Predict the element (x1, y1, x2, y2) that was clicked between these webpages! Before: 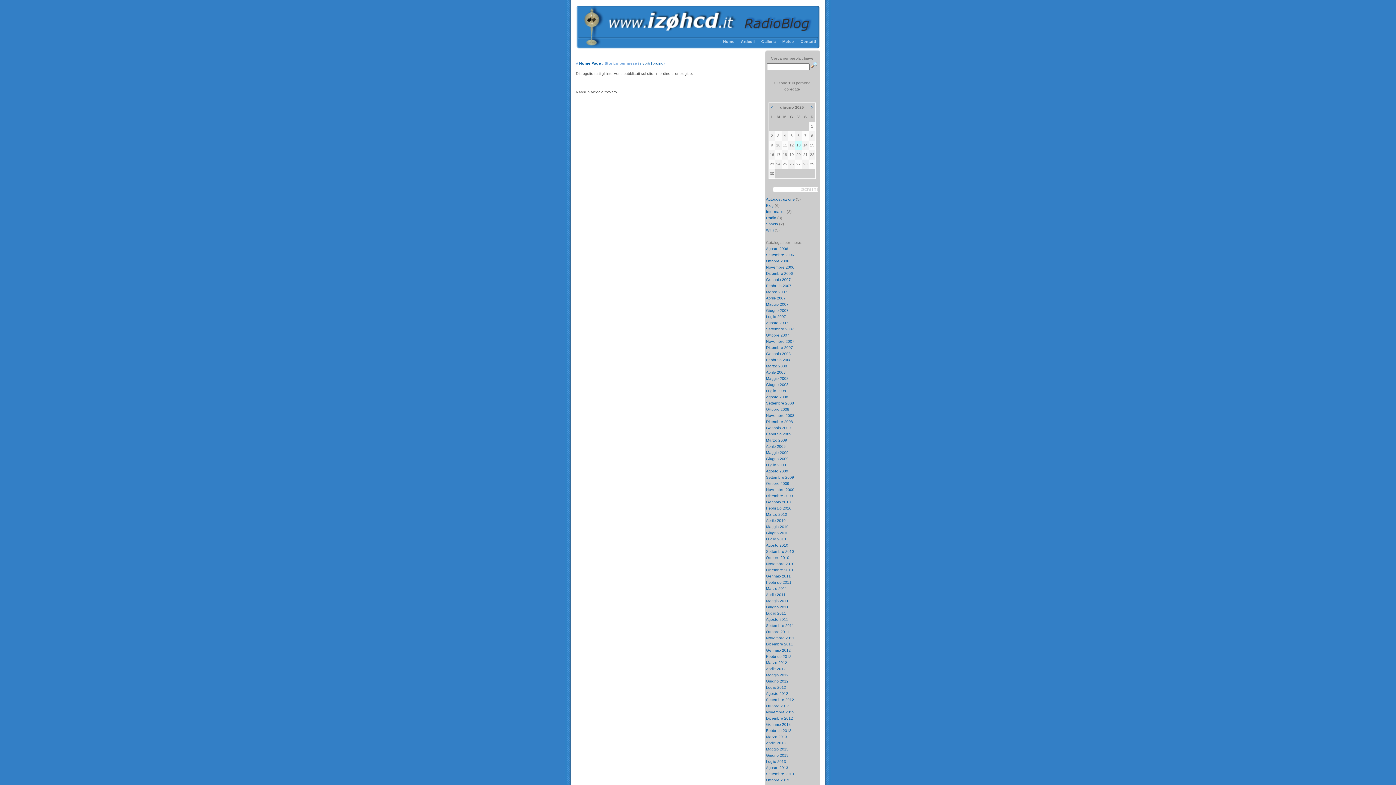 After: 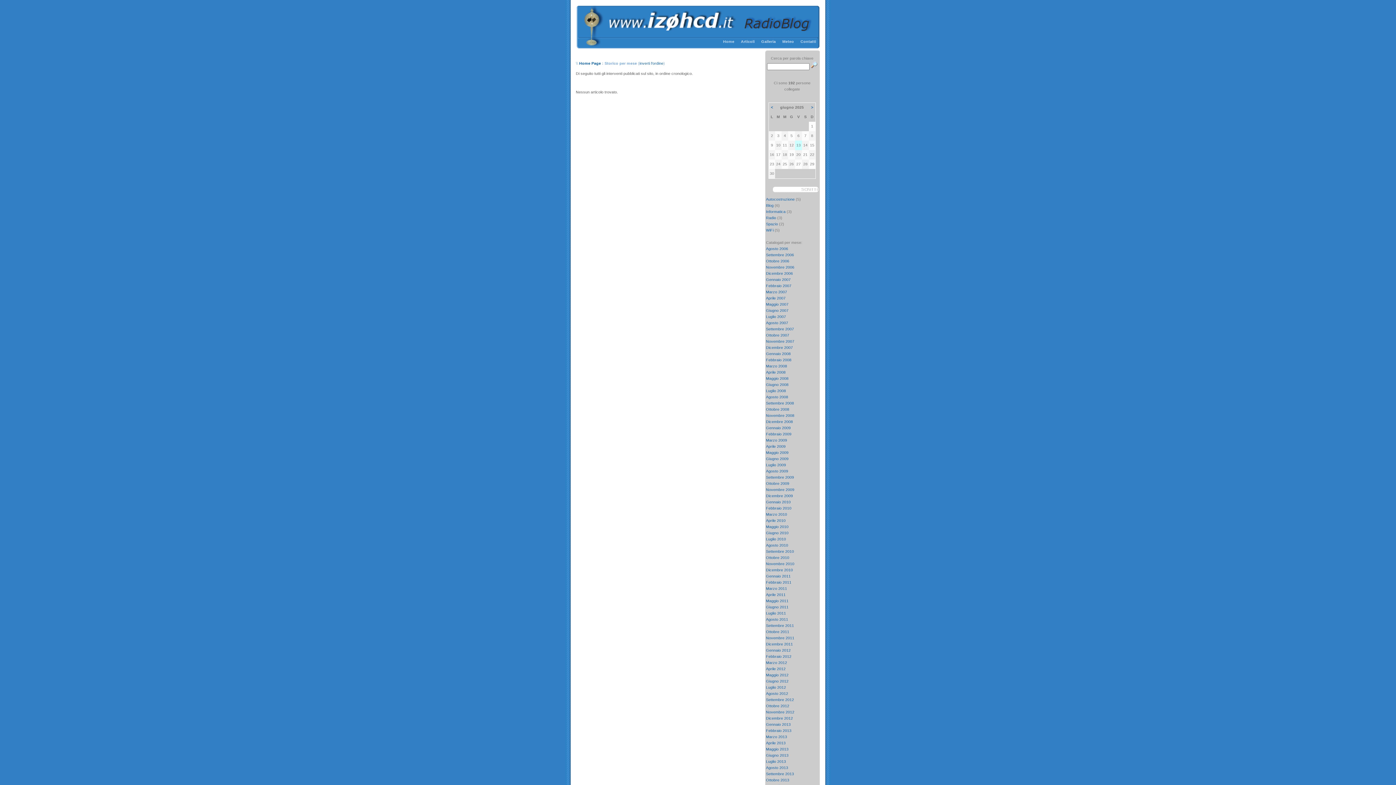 Action: bbox: (766, 598, 788, 603) label: Maggio 2011